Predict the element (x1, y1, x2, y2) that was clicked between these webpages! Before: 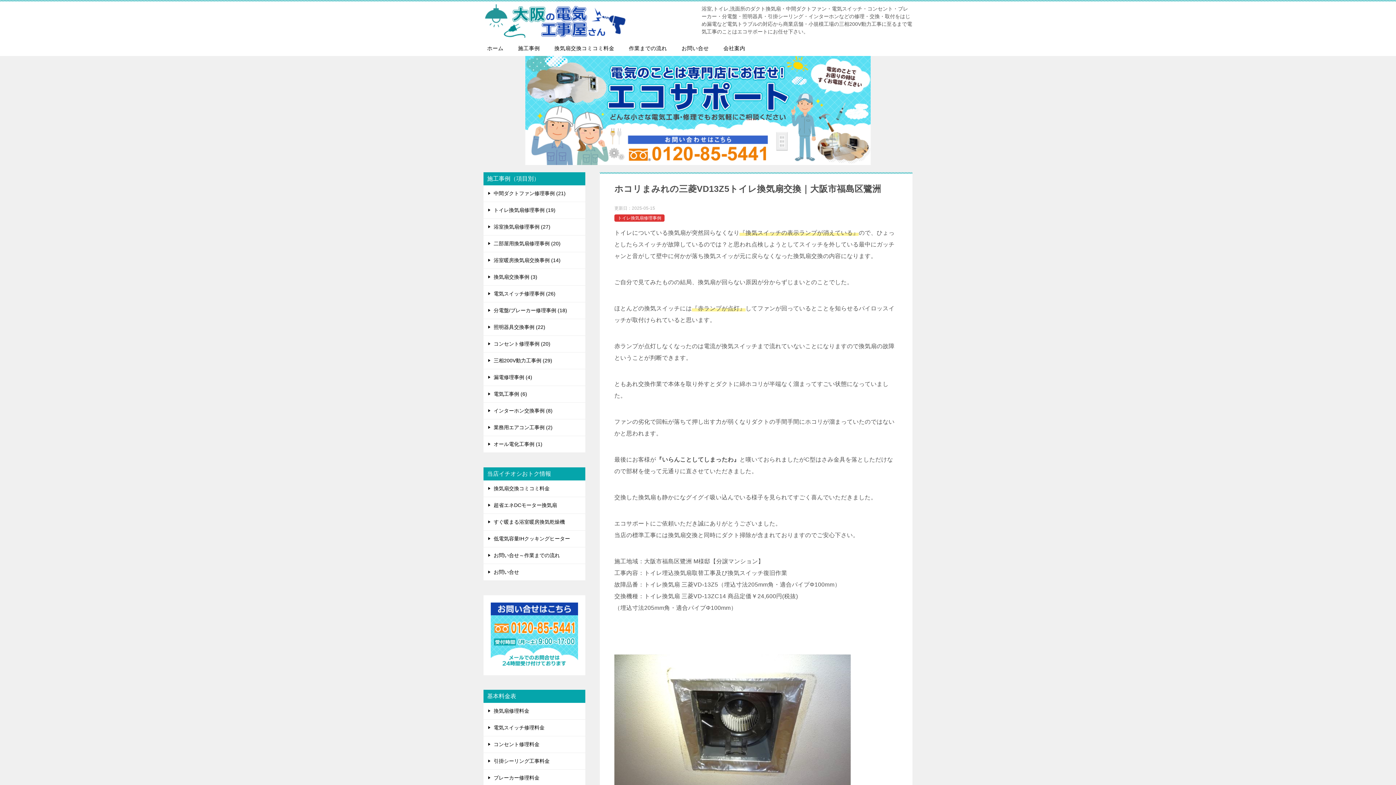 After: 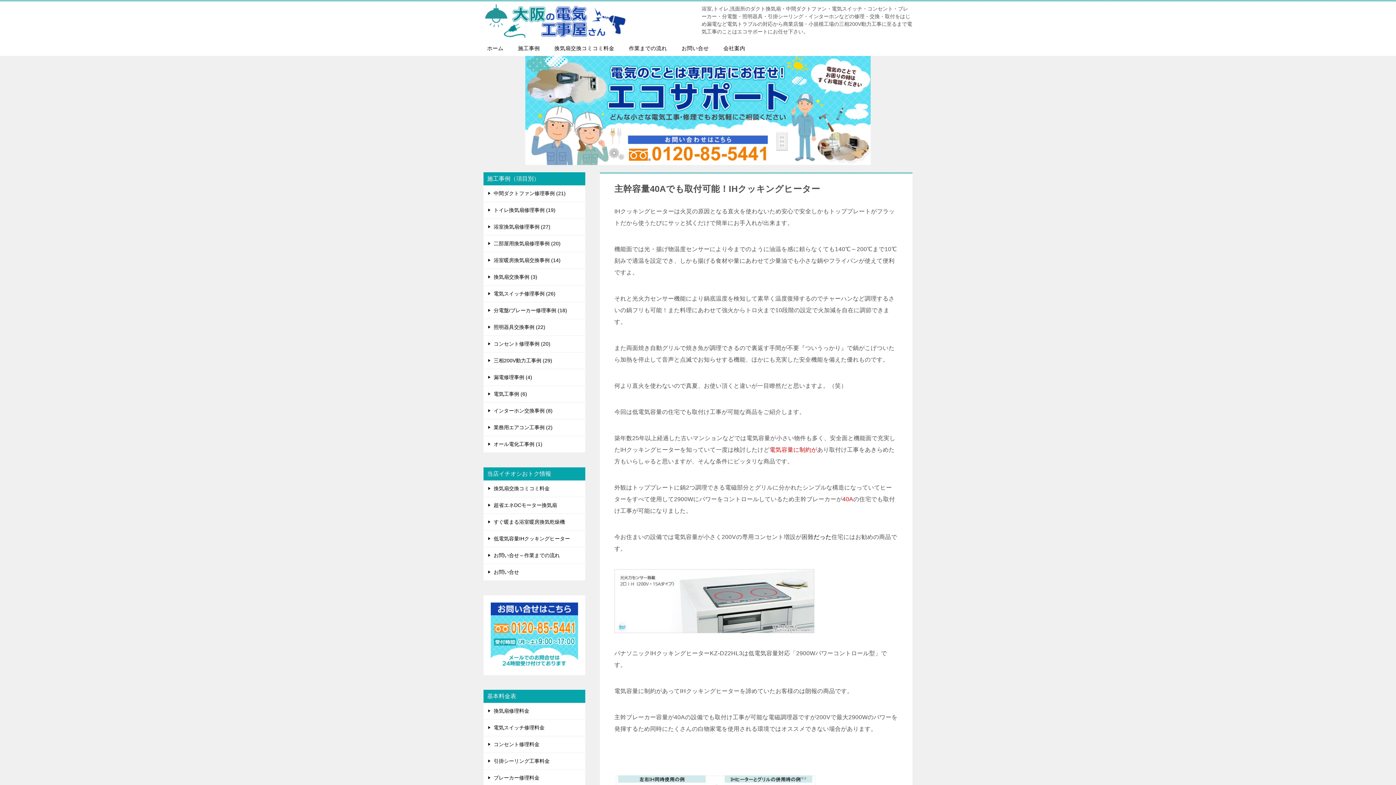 Action: label: 低電気容量IHクッキングヒーター bbox: (483, 530, 585, 547)